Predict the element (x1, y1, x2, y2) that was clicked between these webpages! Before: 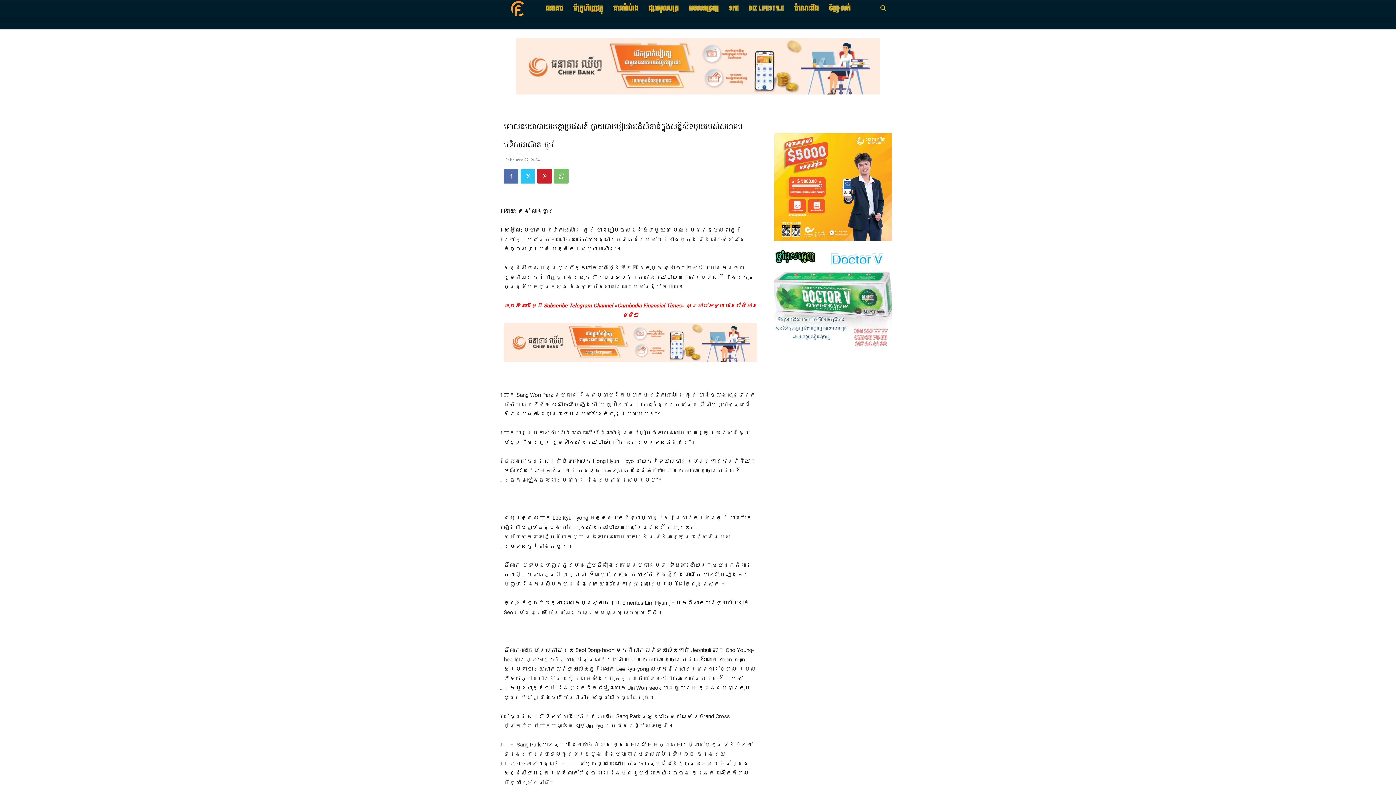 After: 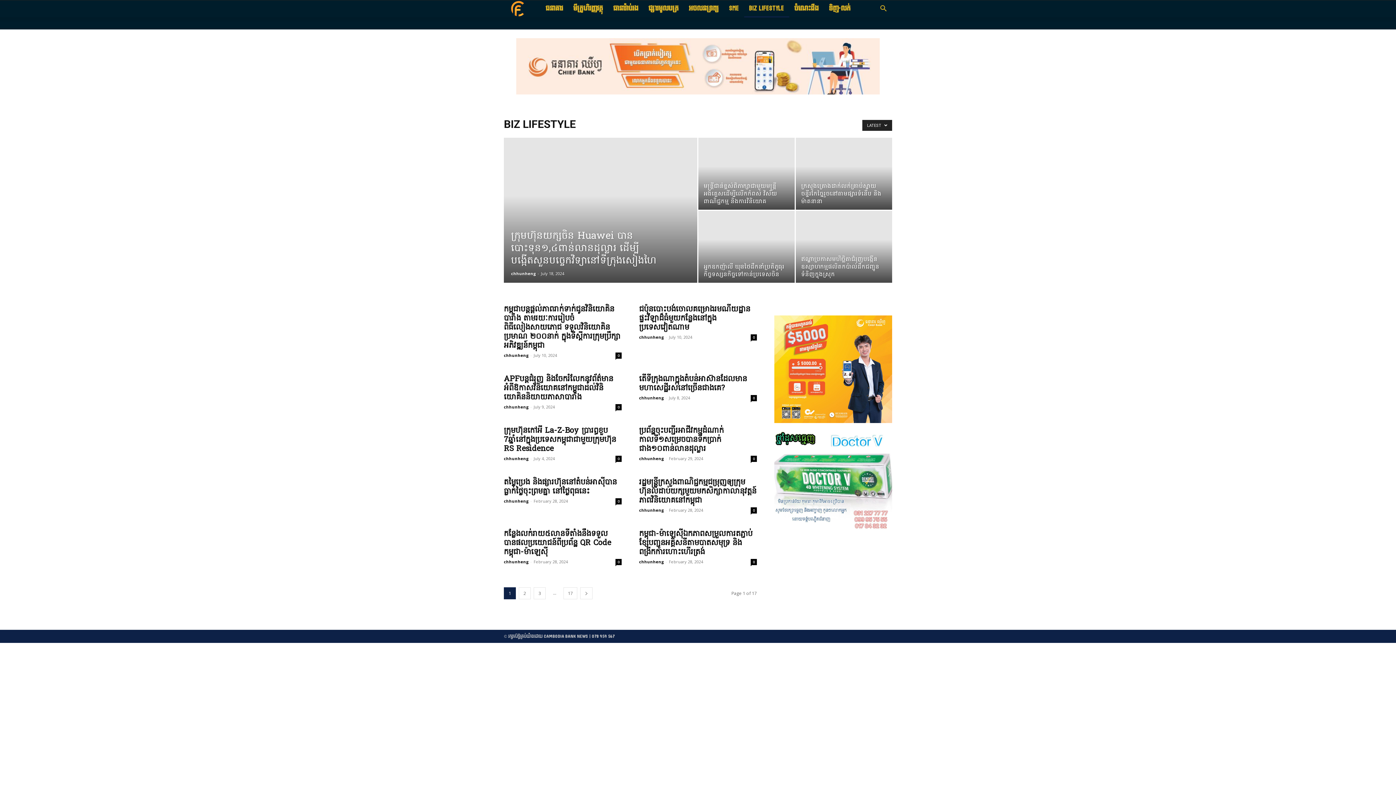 Action: bbox: (744, 0, 789, 17) label: BIZ LIFESTYLE